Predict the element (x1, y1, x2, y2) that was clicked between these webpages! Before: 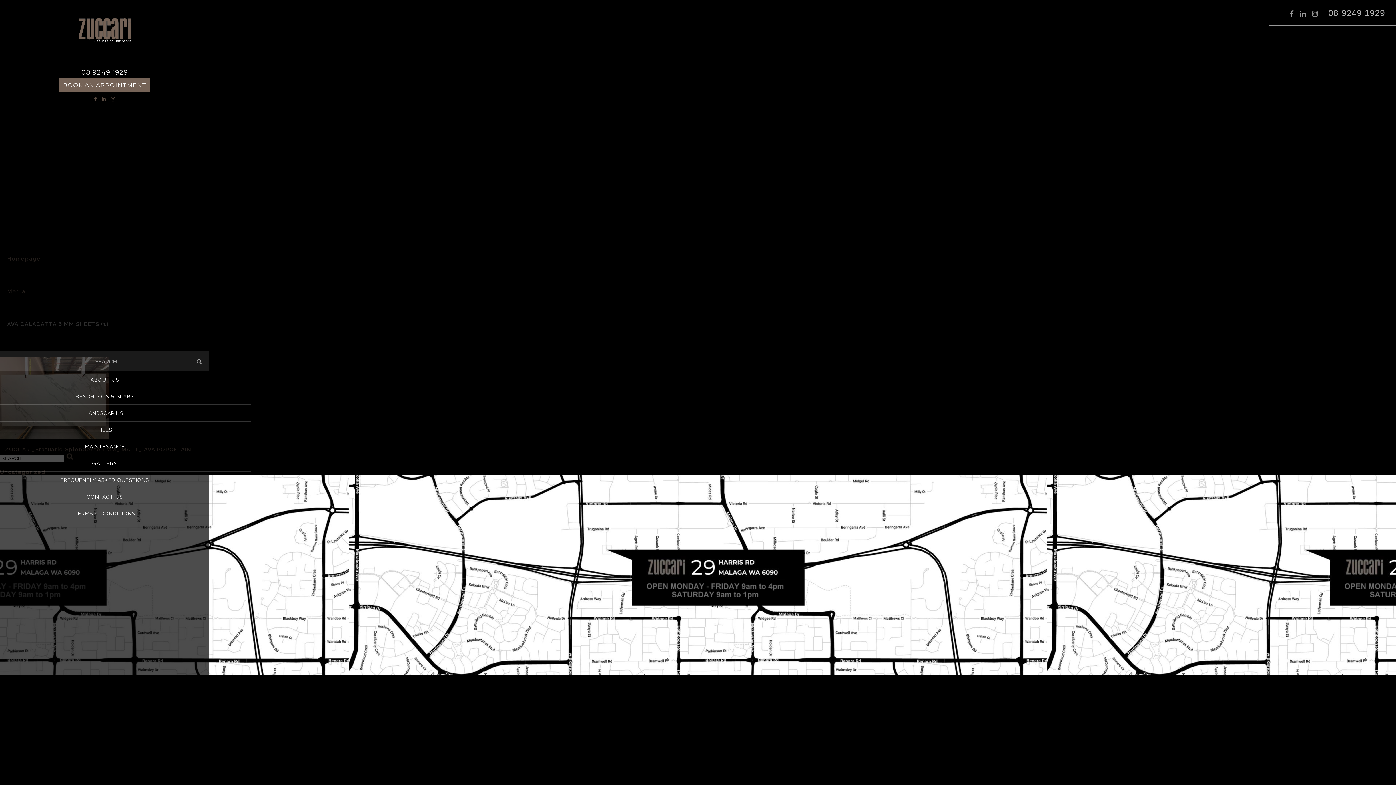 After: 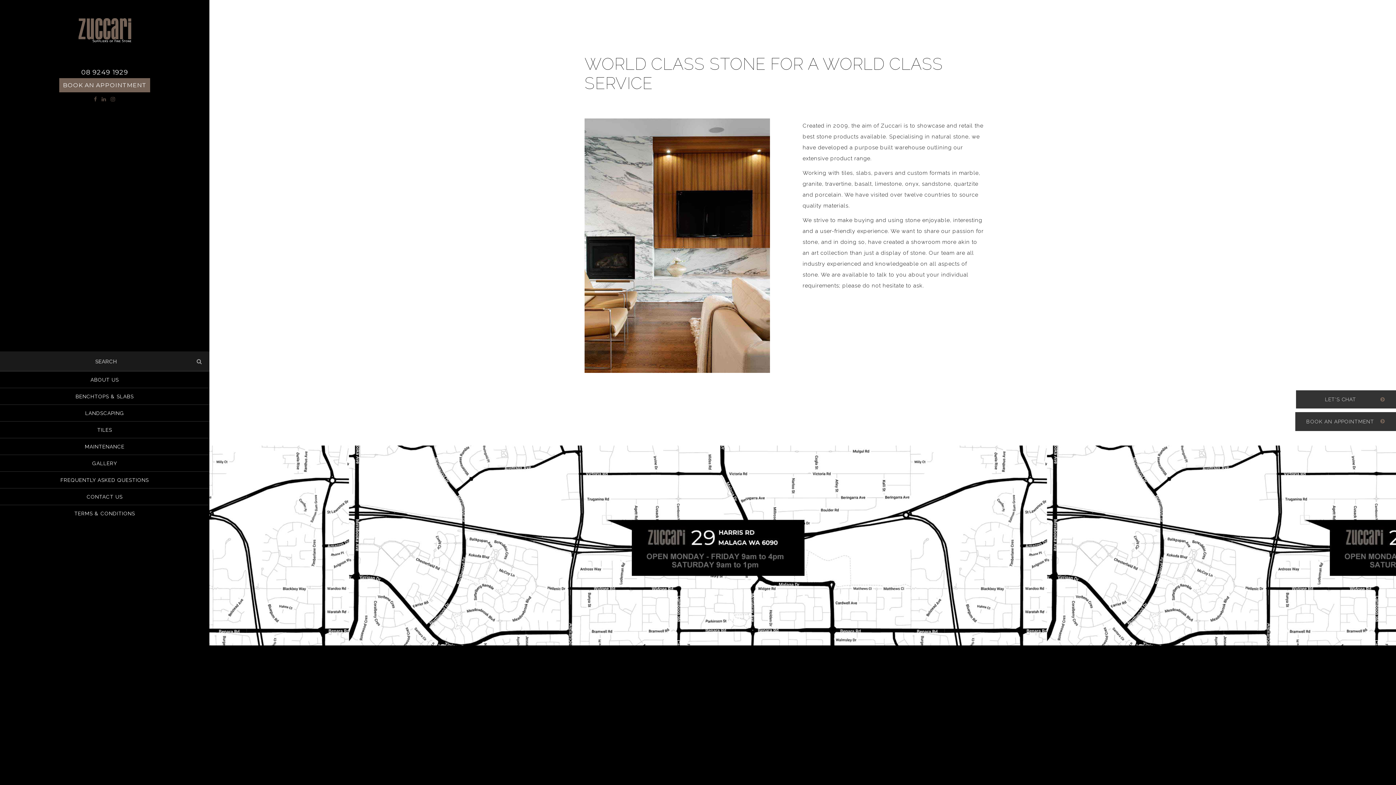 Action: label: ABOUT US bbox: (0, 371, 209, 388)